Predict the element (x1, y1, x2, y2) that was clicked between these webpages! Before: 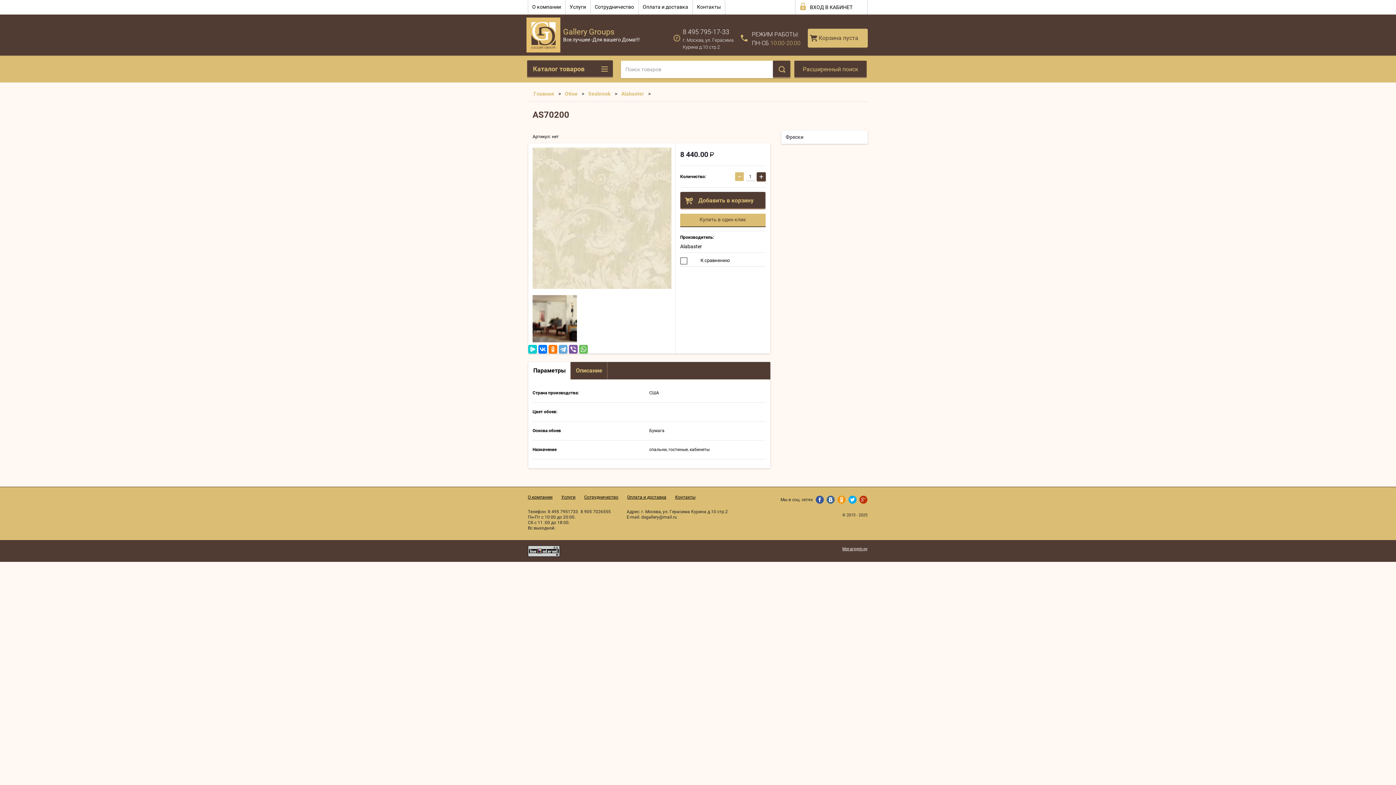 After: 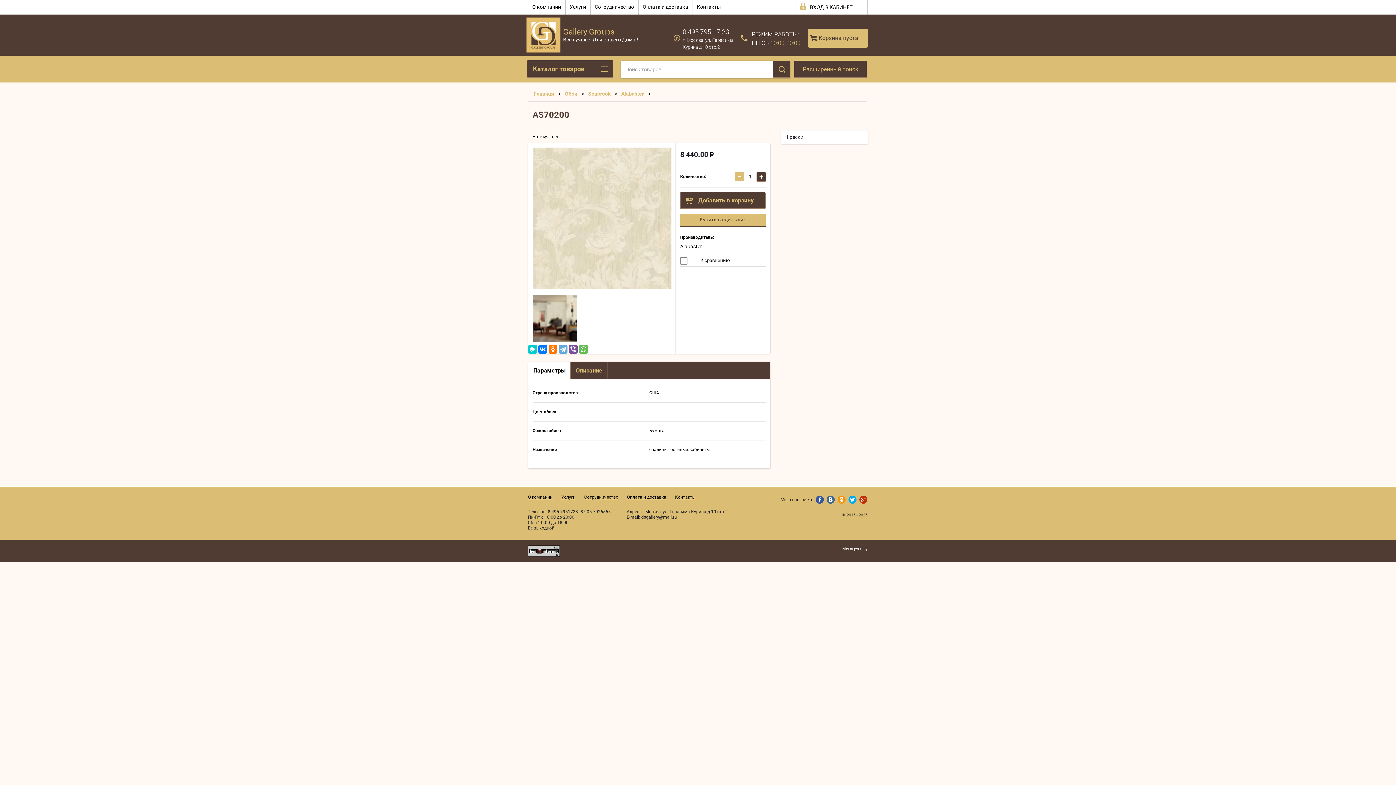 Action: bbox: (528, 362, 570, 379) label: Параметры